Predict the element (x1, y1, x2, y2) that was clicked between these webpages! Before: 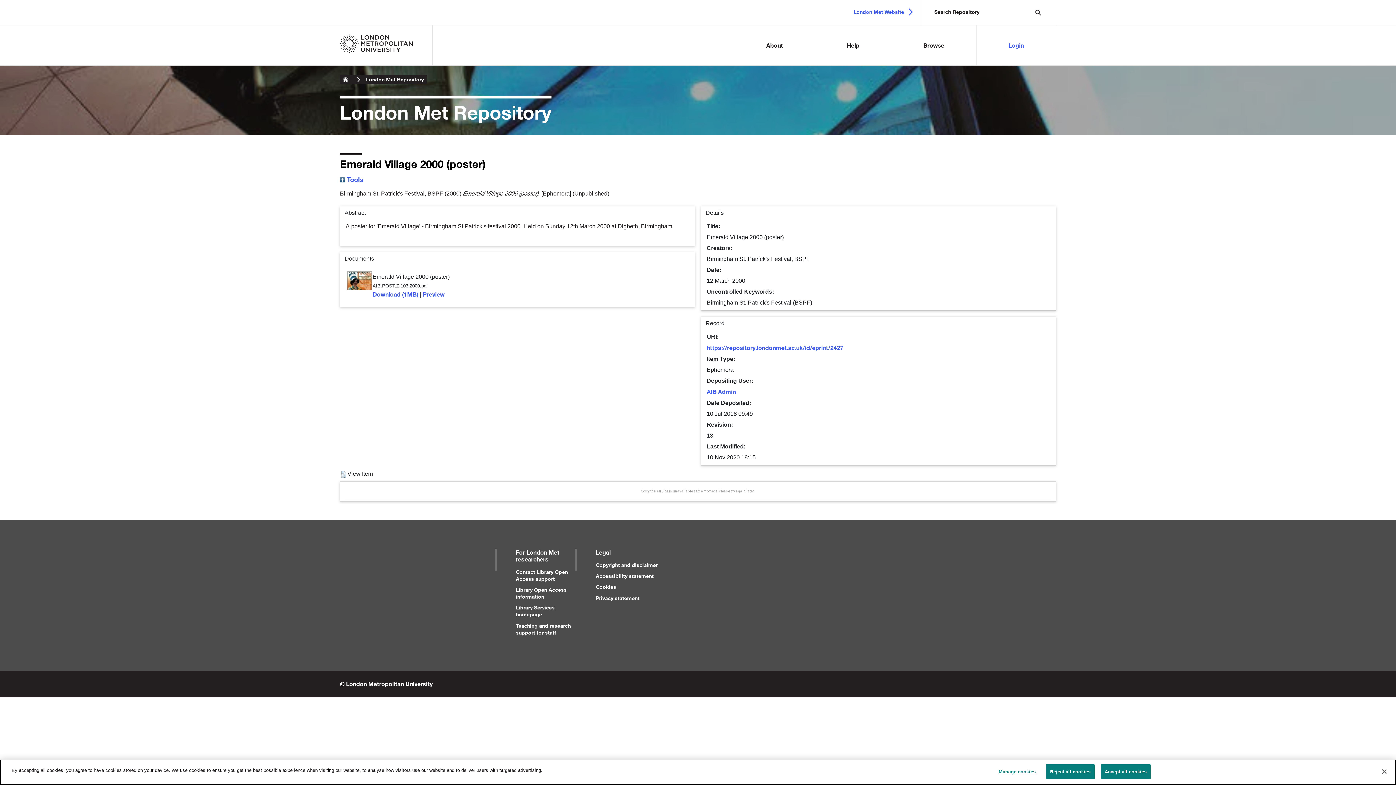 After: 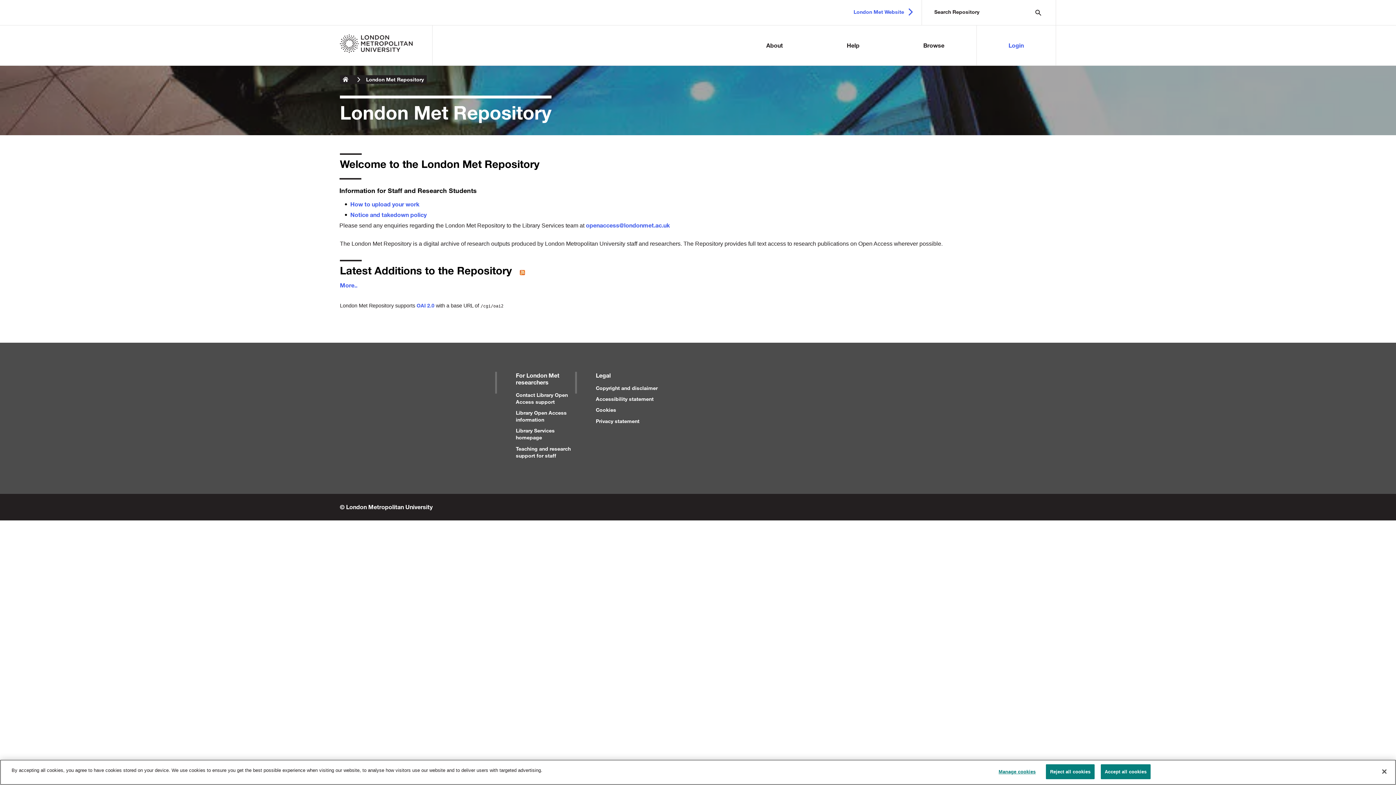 Action: bbox: (340, 75, 351, 84) label: London Metropolitan University